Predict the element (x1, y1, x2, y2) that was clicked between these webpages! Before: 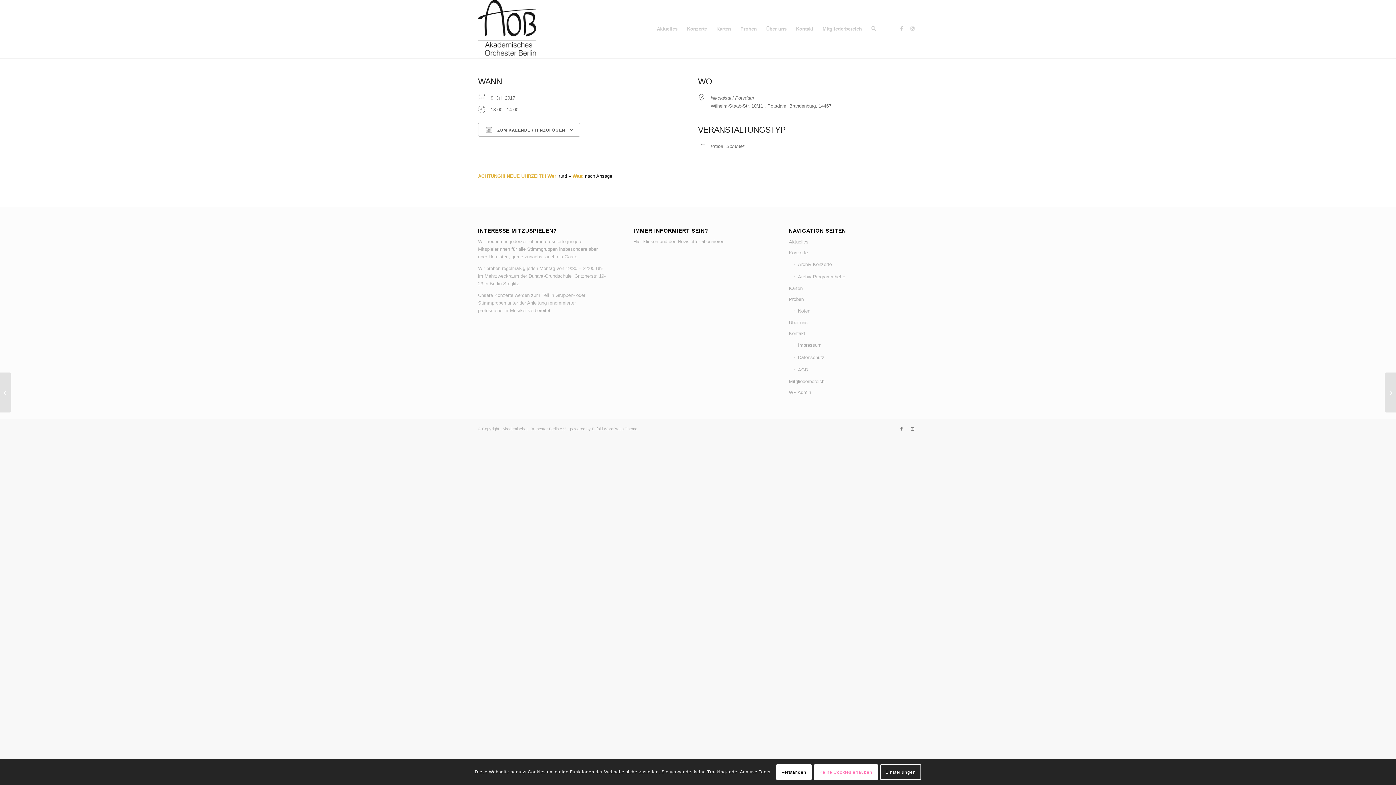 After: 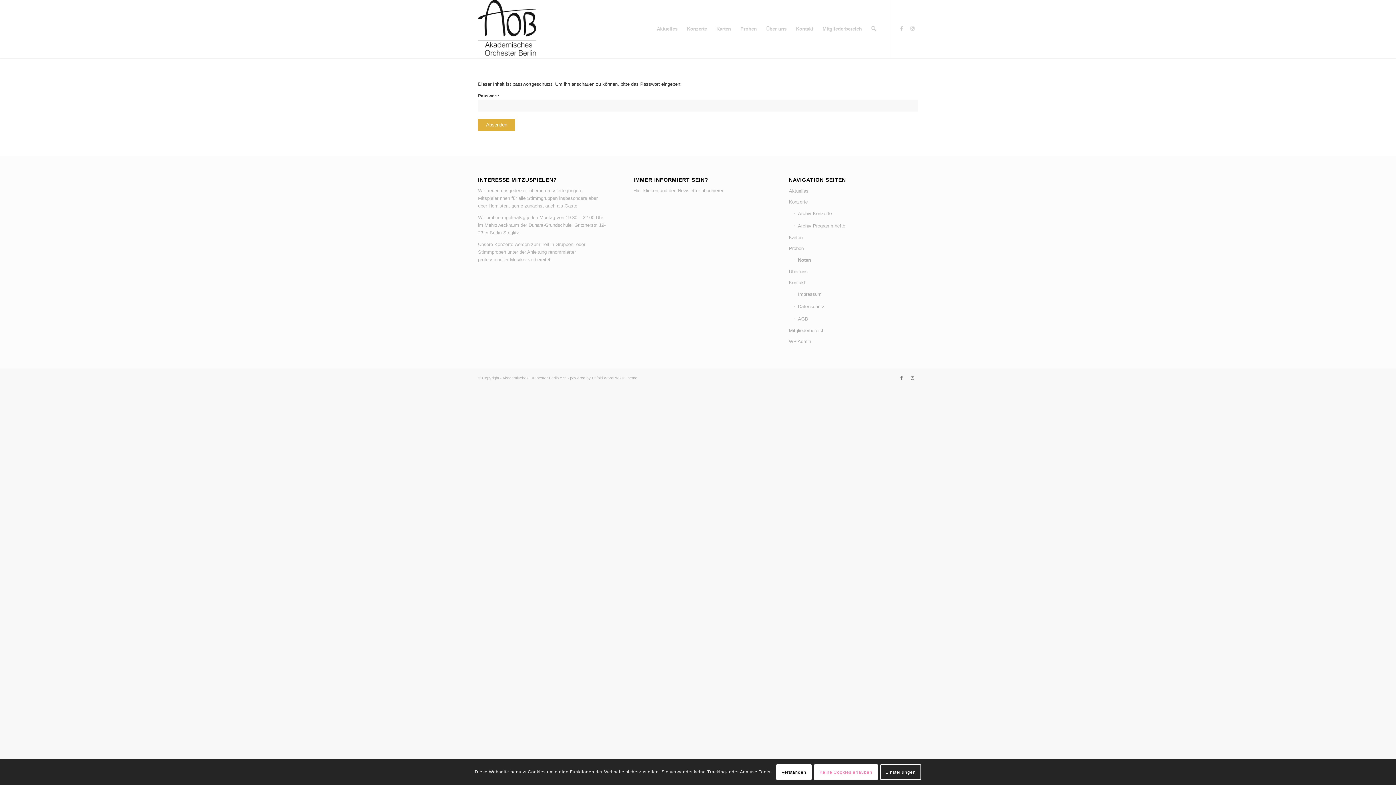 Action: bbox: (793, 305, 918, 317) label: Noten